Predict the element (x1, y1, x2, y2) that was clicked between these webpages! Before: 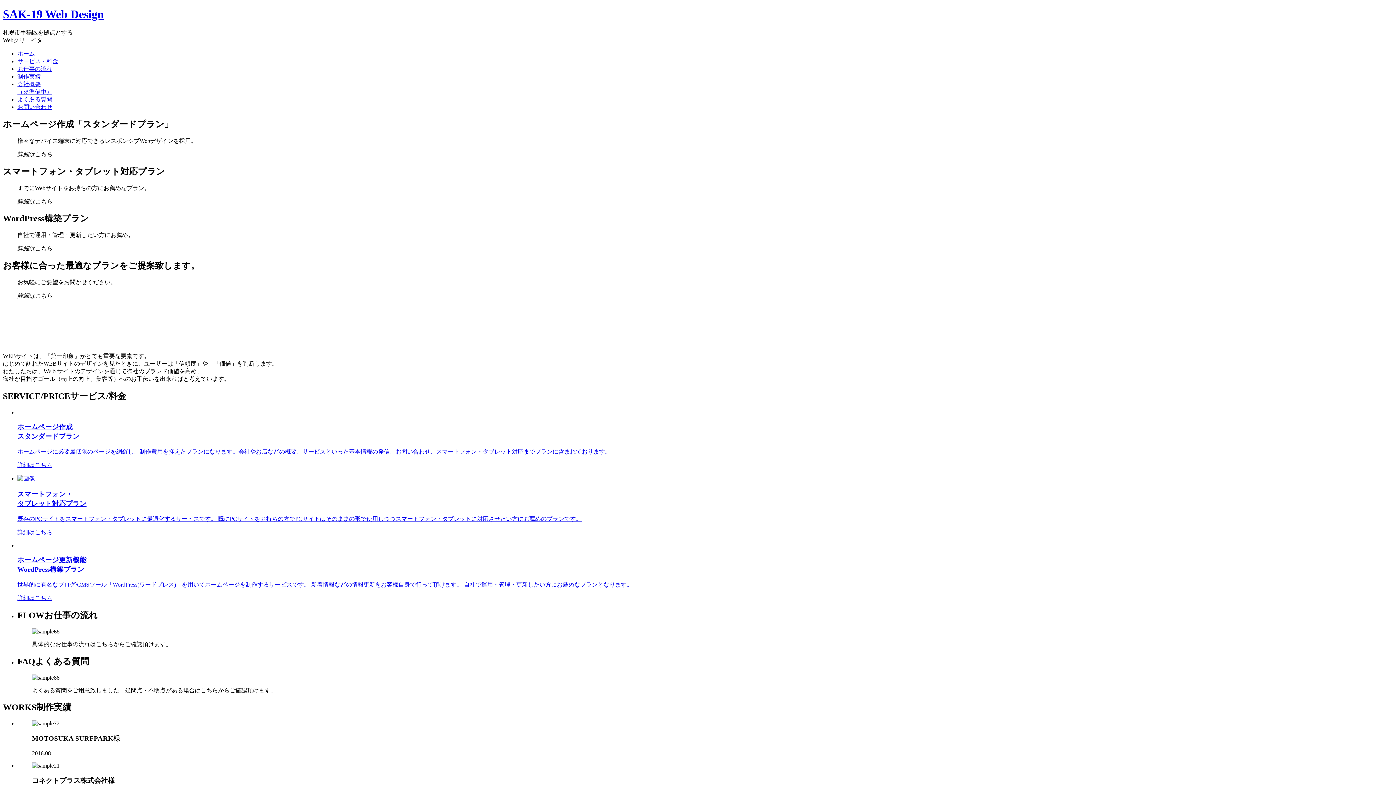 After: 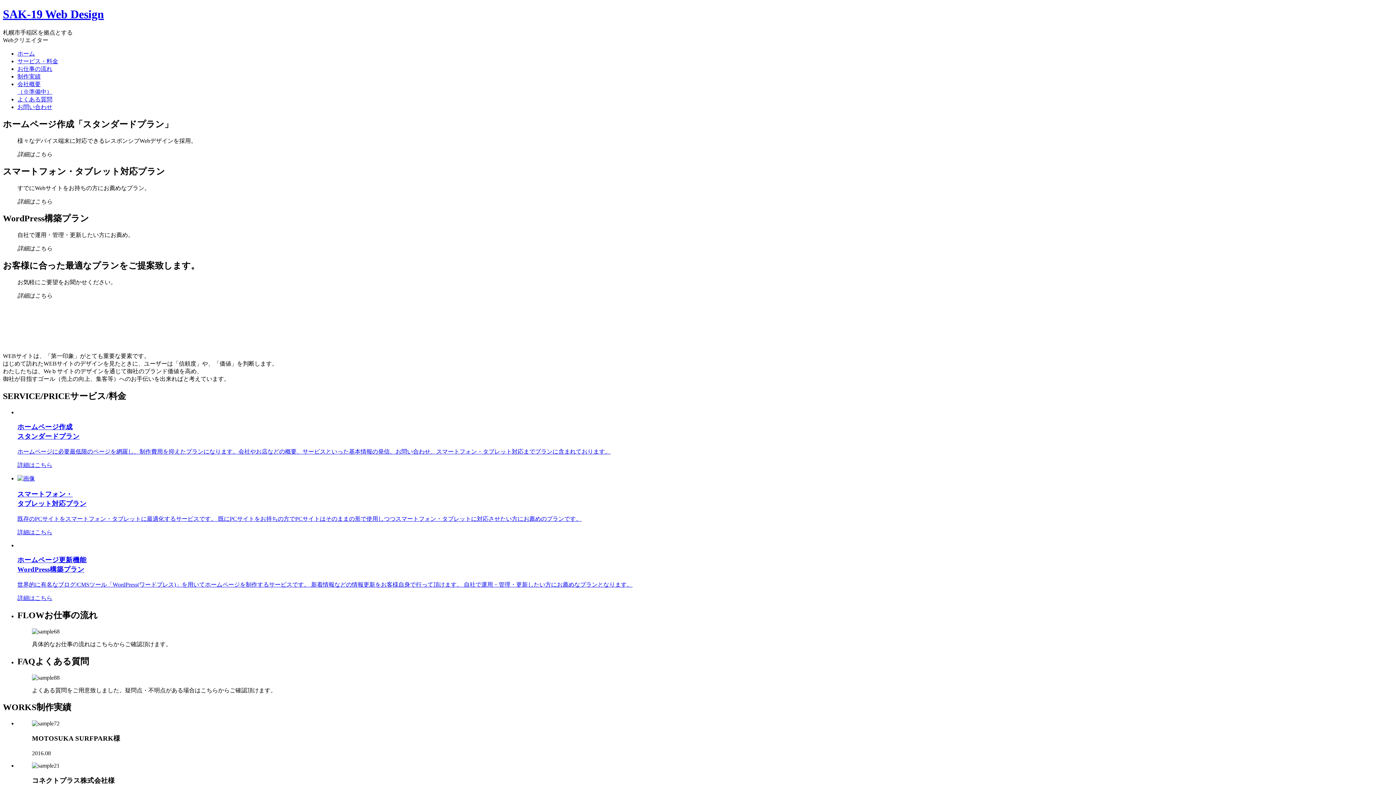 Action: bbox: (17, 529, 52, 535) label: 詳細はこちら